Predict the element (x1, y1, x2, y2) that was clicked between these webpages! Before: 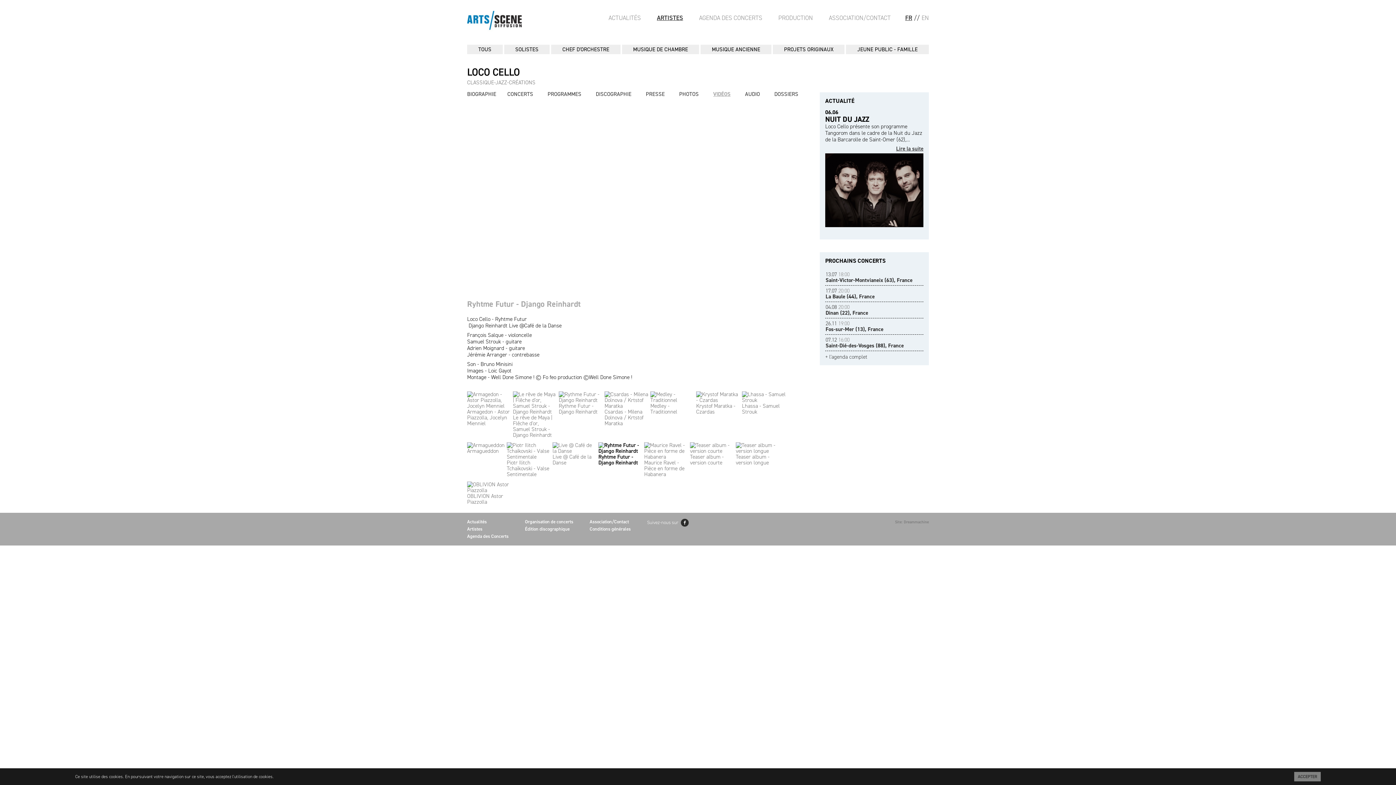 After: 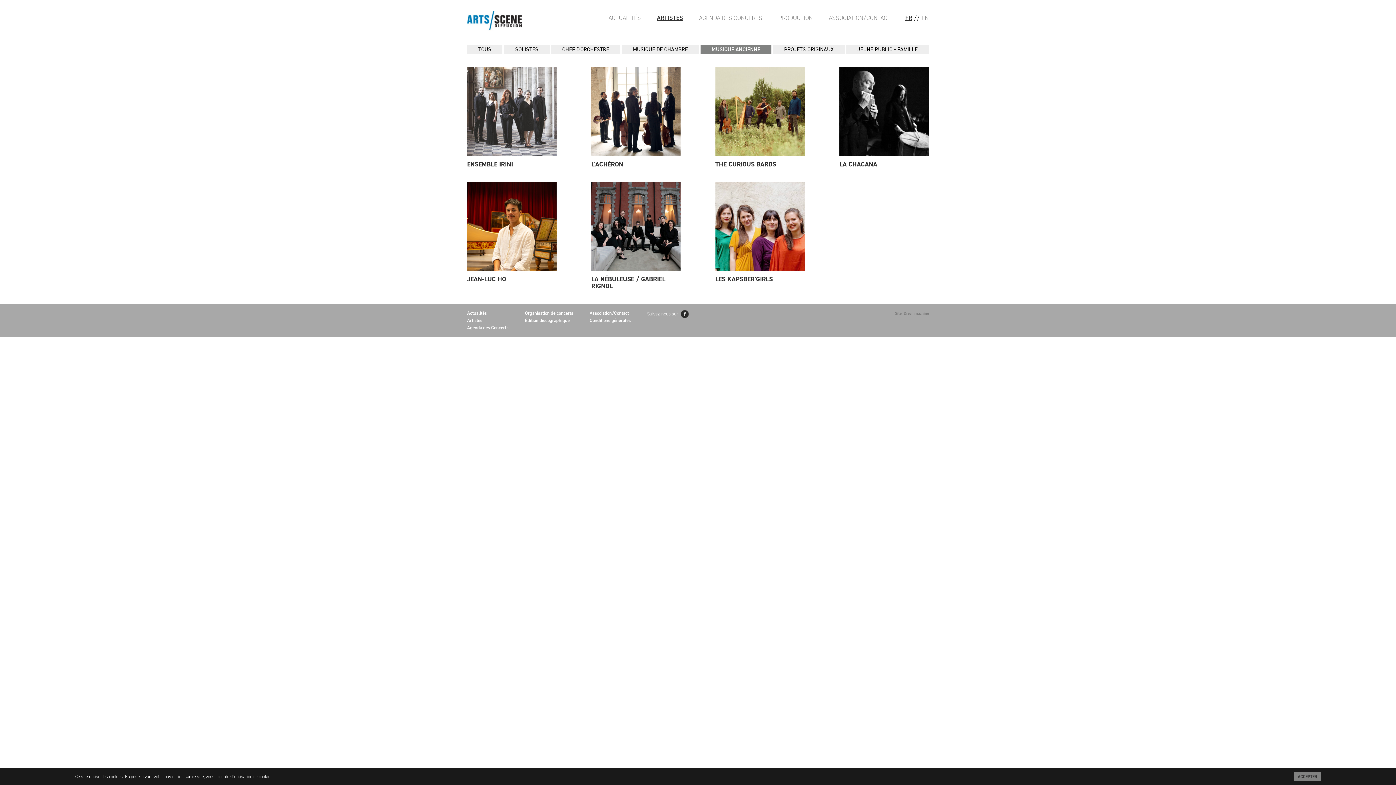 Action: bbox: (700, 44, 771, 54) label: MUSIQUE ANCIENNE